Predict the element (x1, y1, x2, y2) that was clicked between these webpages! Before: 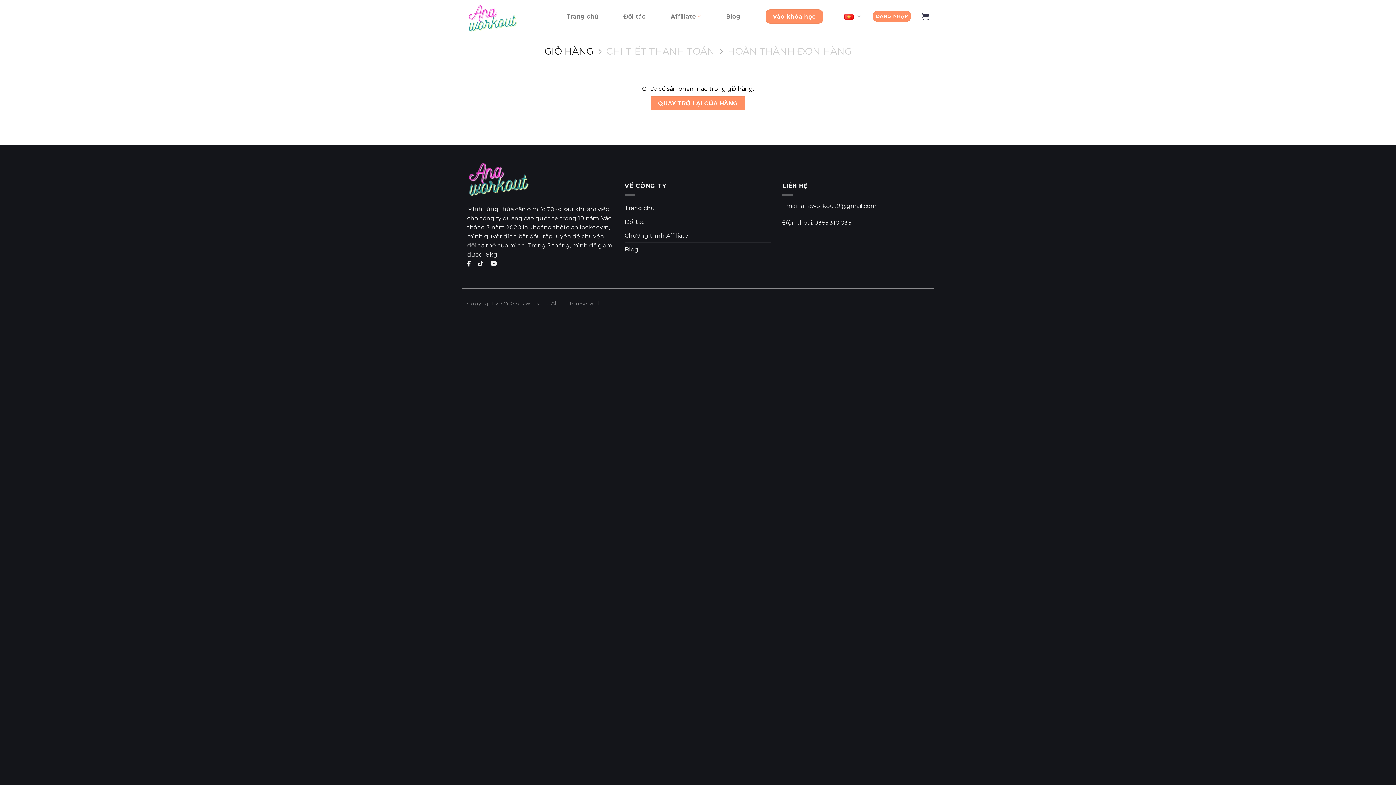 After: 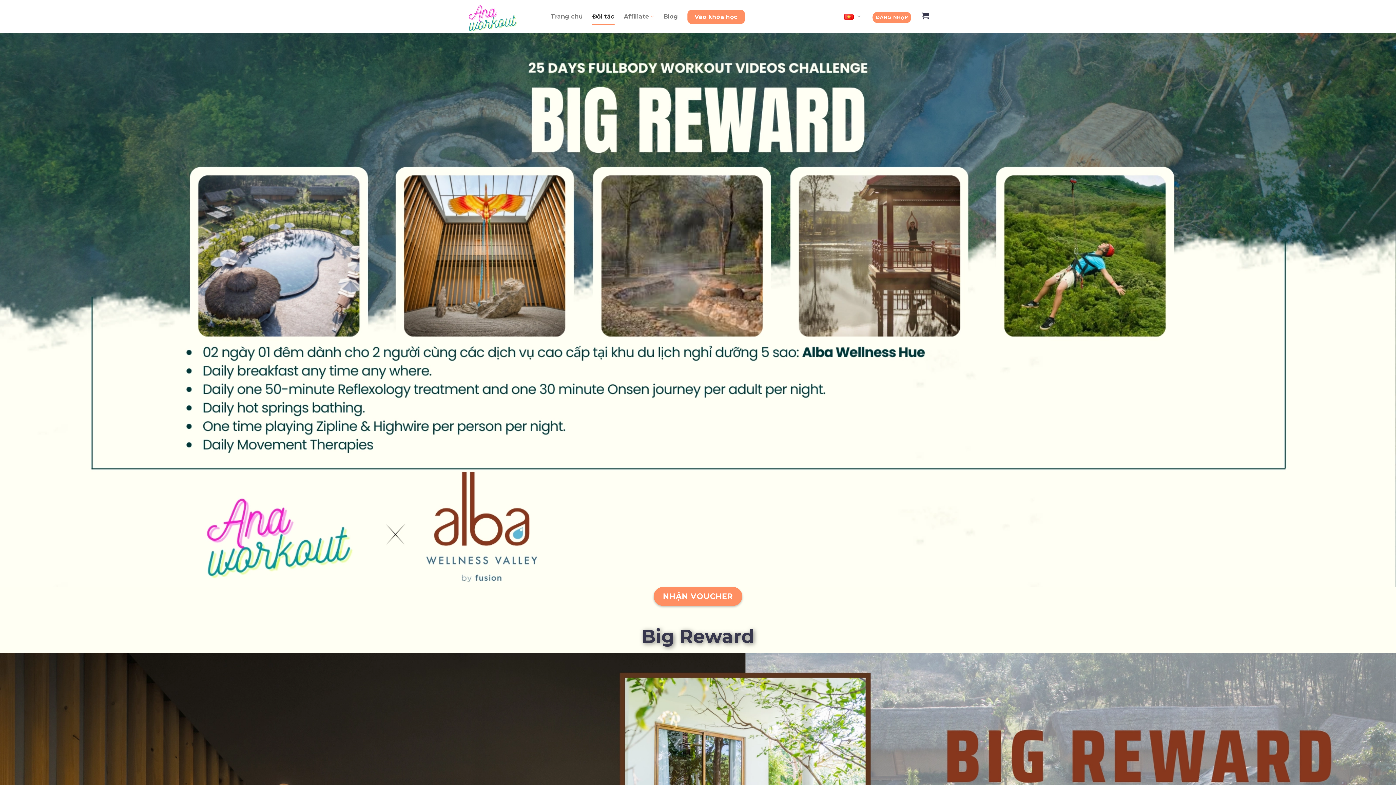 Action: label: Đối tác bbox: (623, 8, 645, 24)